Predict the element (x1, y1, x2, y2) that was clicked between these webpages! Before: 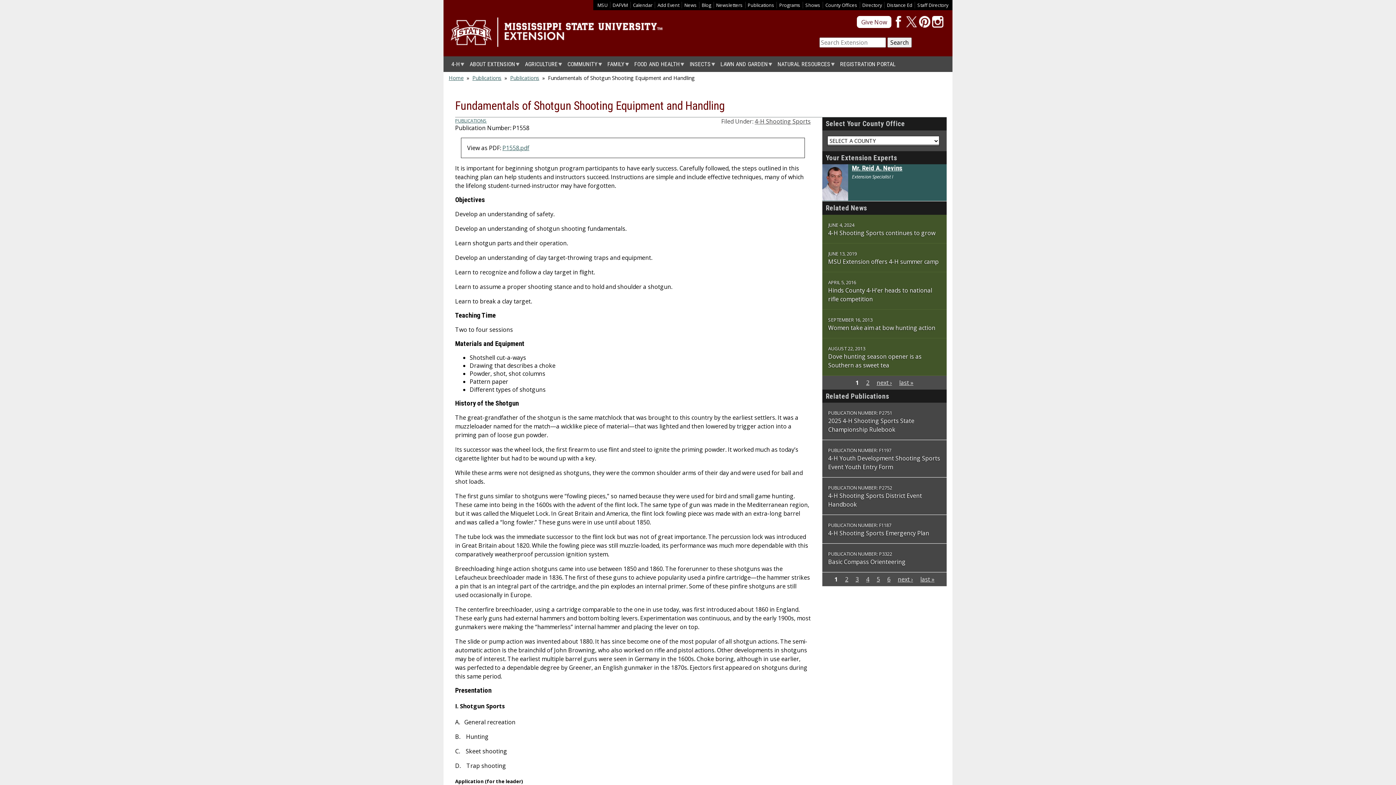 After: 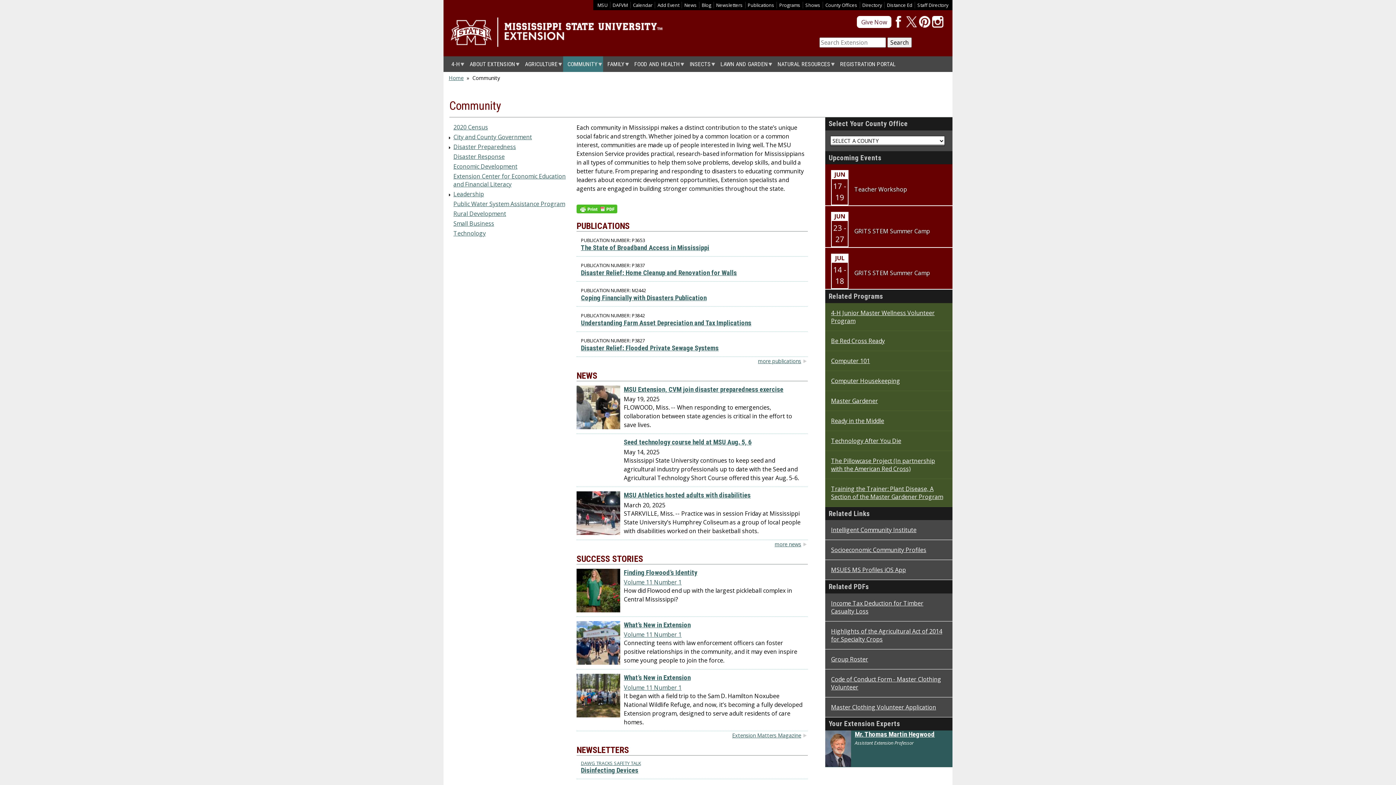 Action: label: COMMUNITY bbox: (563, 56, 603, 72)